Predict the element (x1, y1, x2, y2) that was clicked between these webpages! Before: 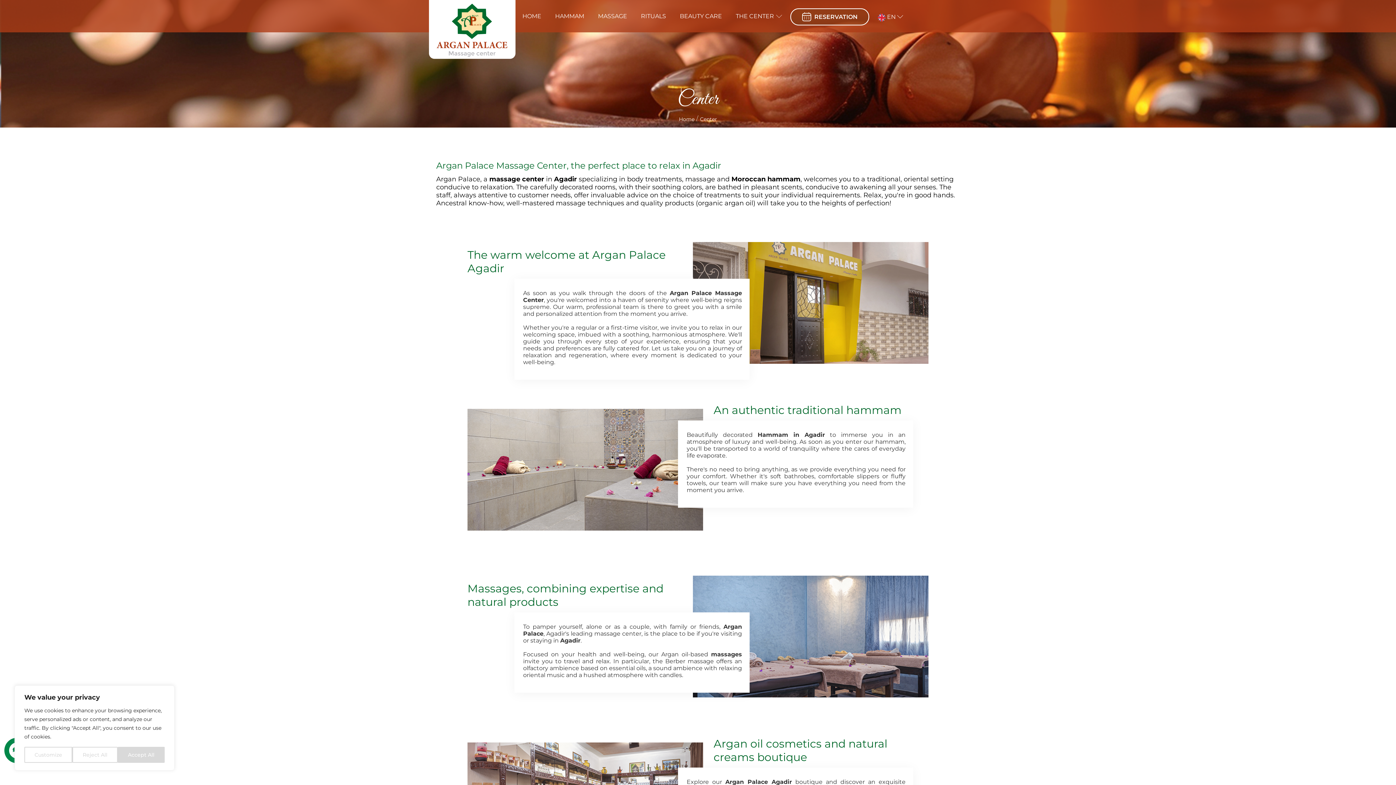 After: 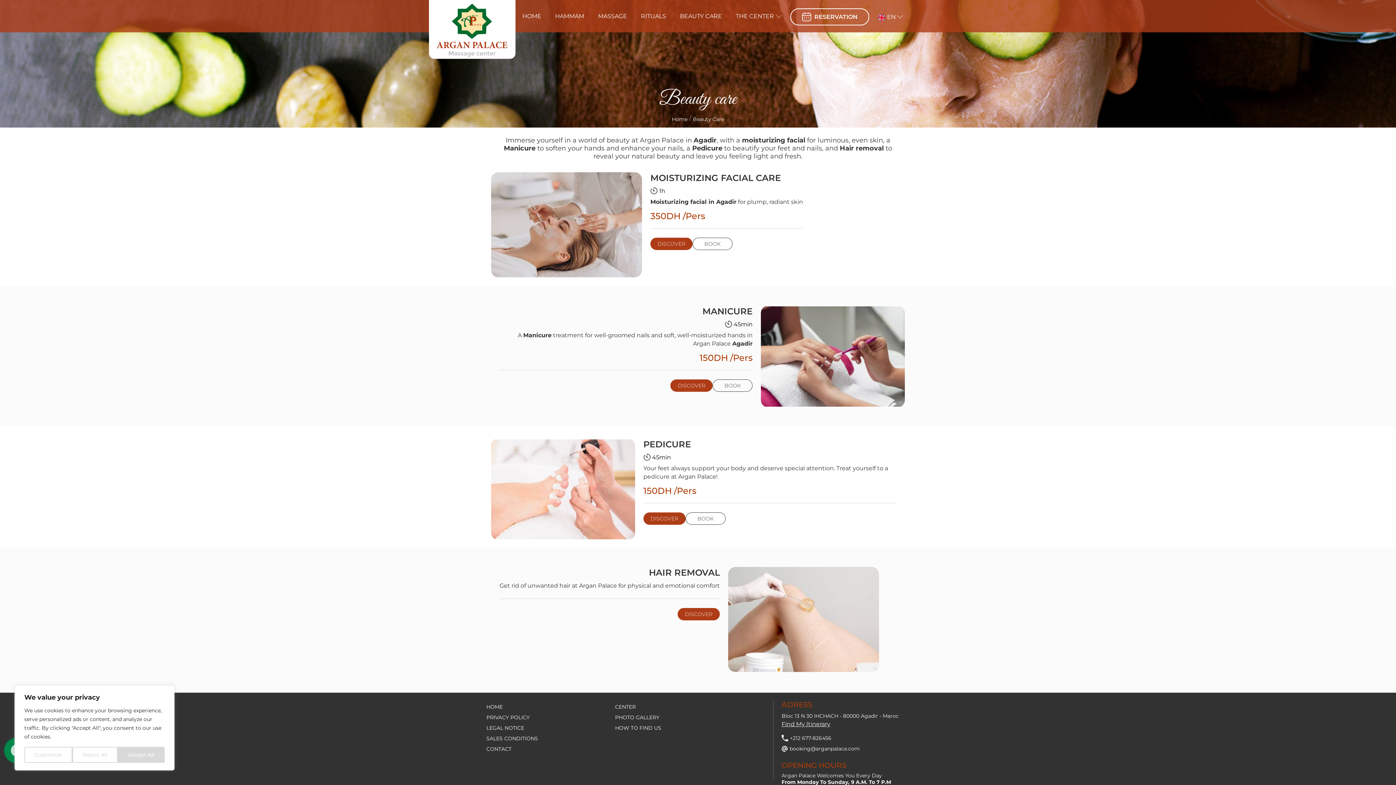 Action: label: BEAUTY CARE bbox: (680, 12, 722, 19)